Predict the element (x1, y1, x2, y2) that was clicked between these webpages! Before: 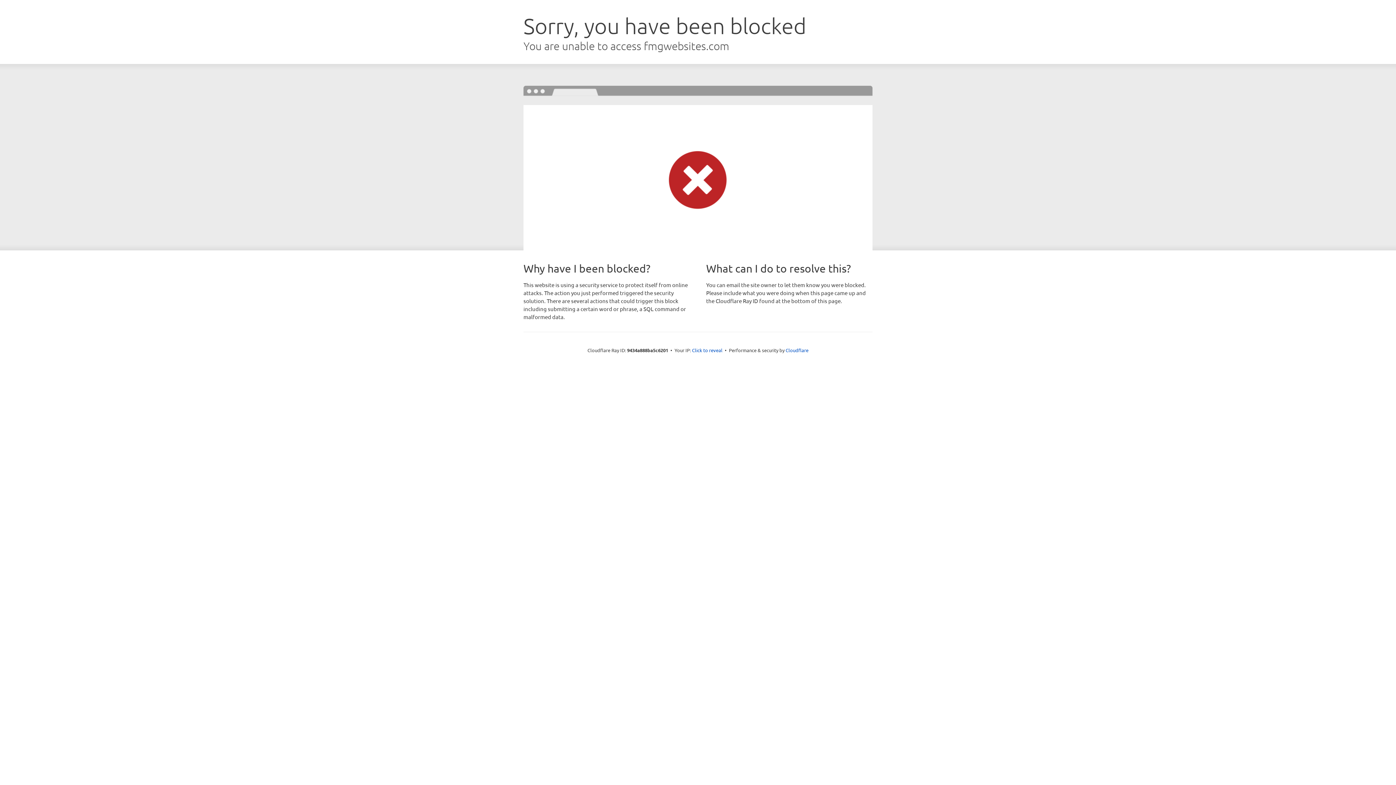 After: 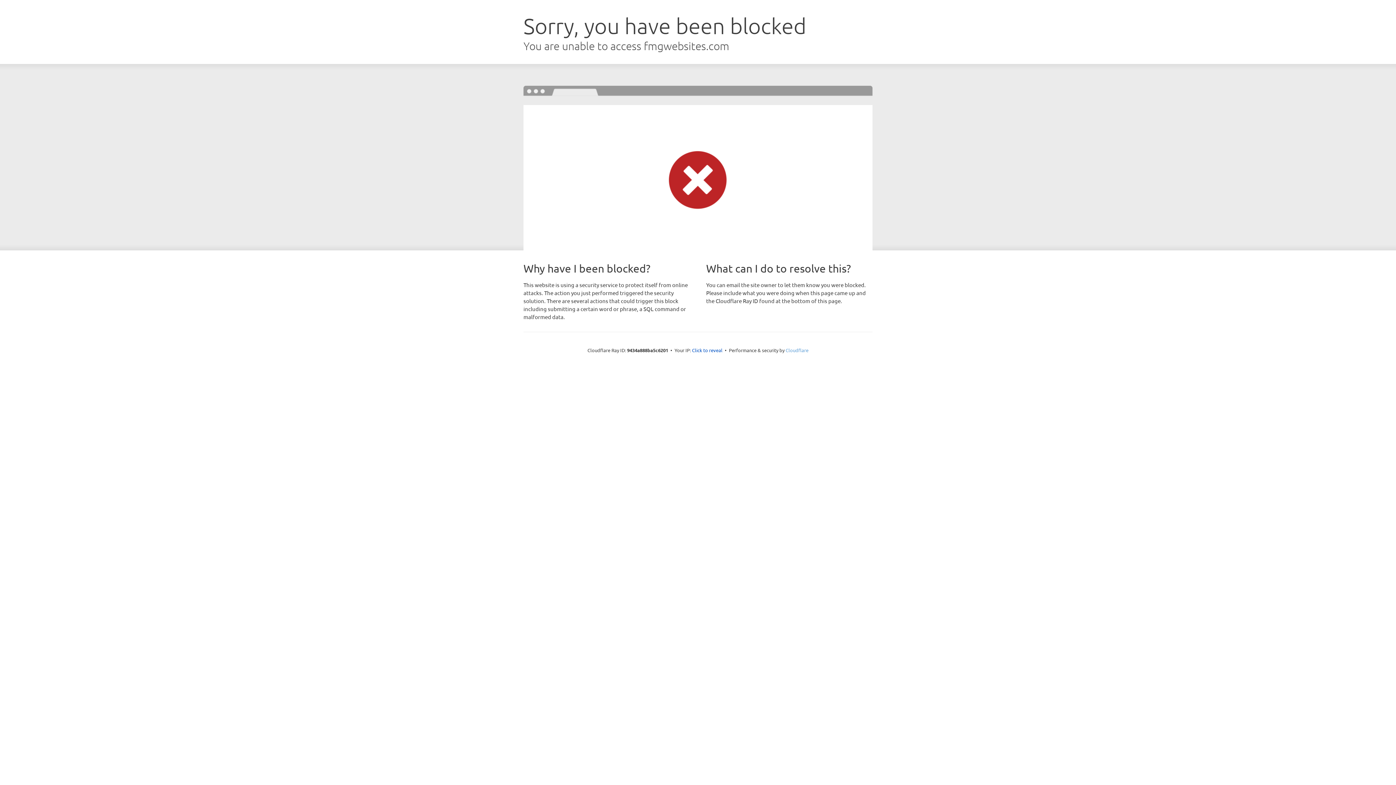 Action: bbox: (785, 347, 808, 353) label: Cloudflare